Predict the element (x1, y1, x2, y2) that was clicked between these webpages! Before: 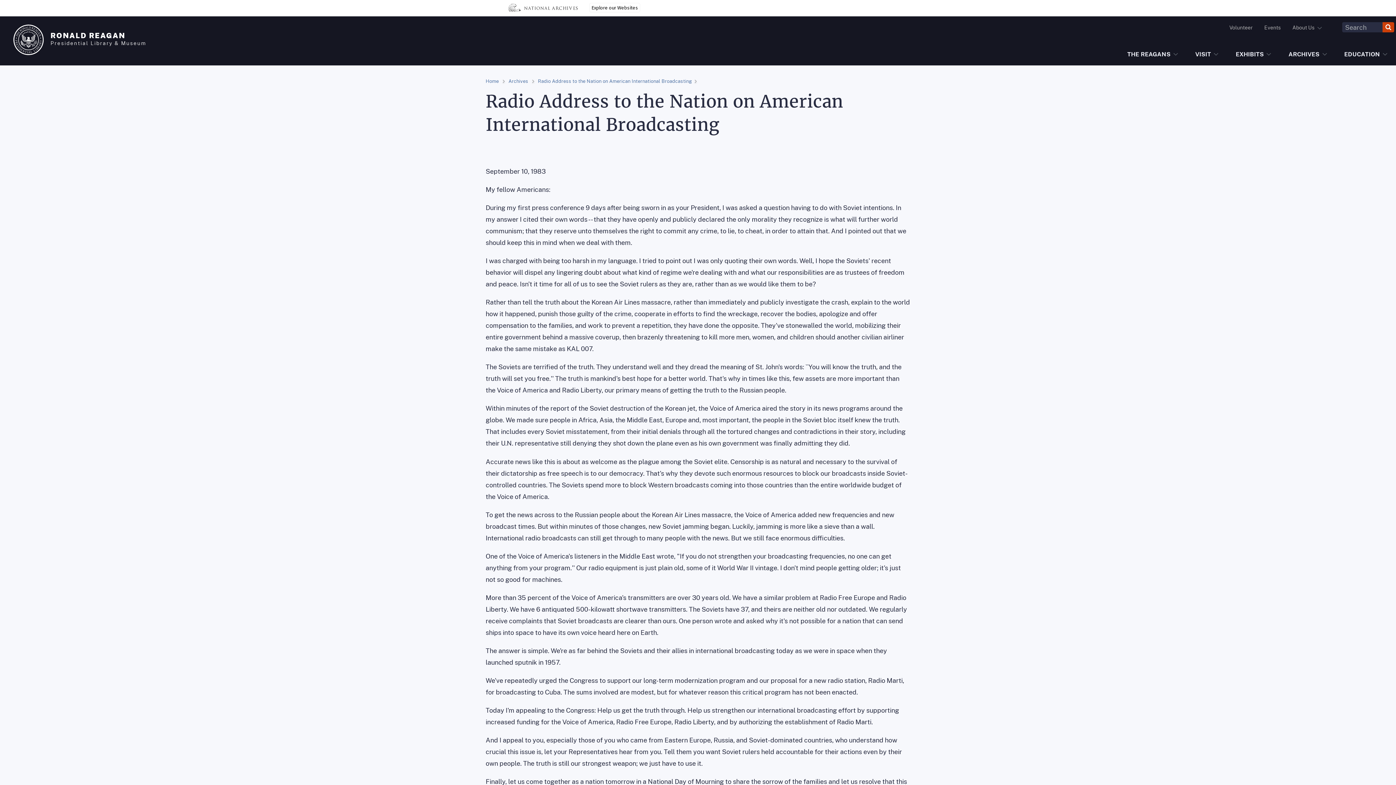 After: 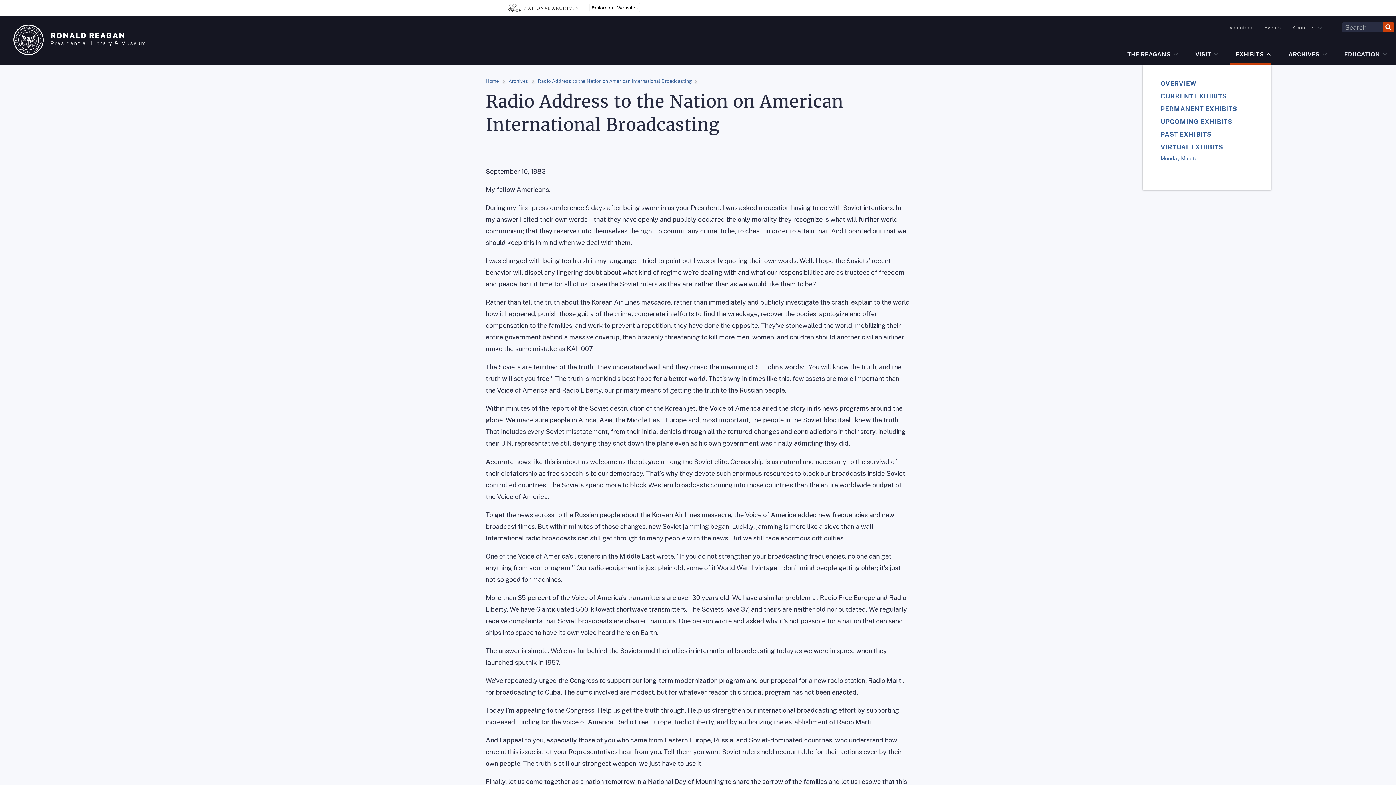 Action: bbox: (1230, 45, 1271, 65) label: EXHIBITS